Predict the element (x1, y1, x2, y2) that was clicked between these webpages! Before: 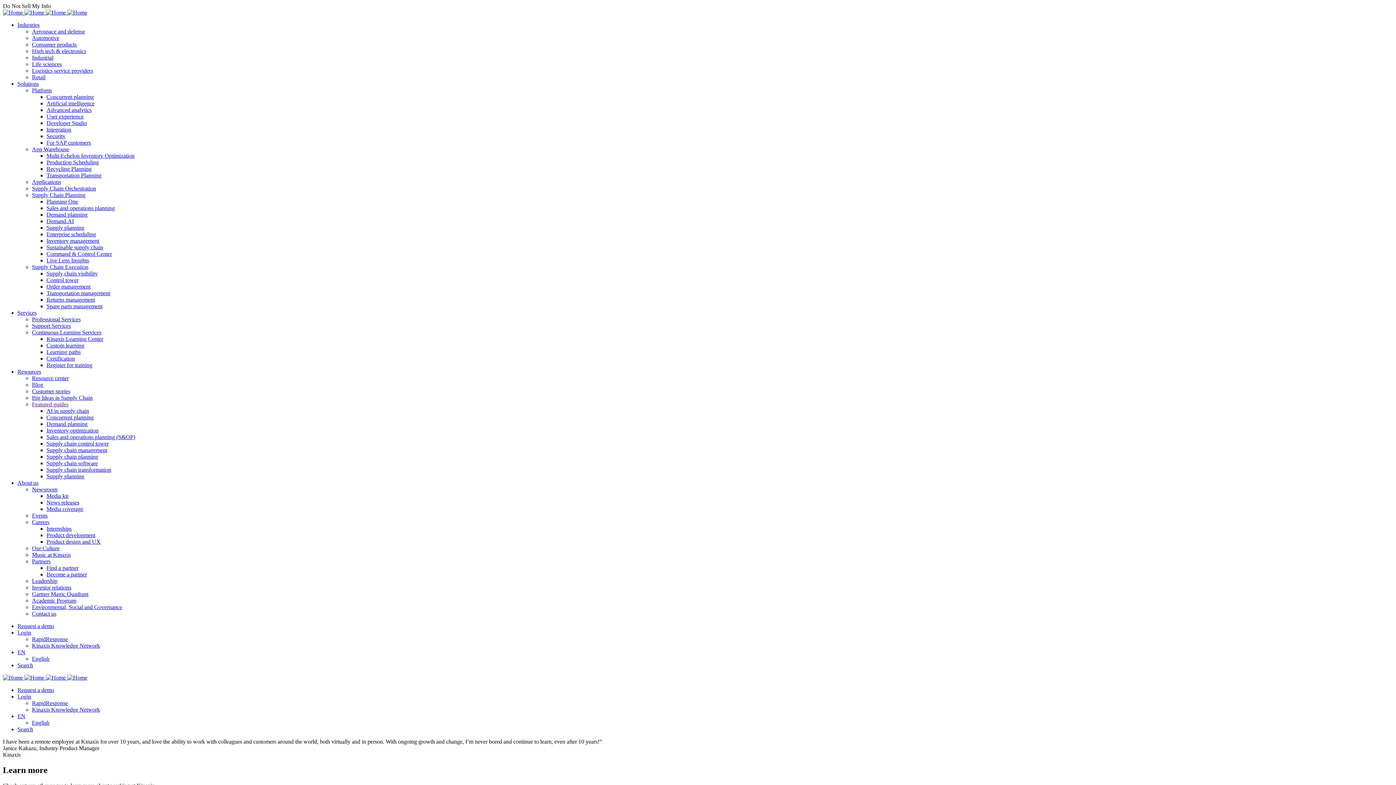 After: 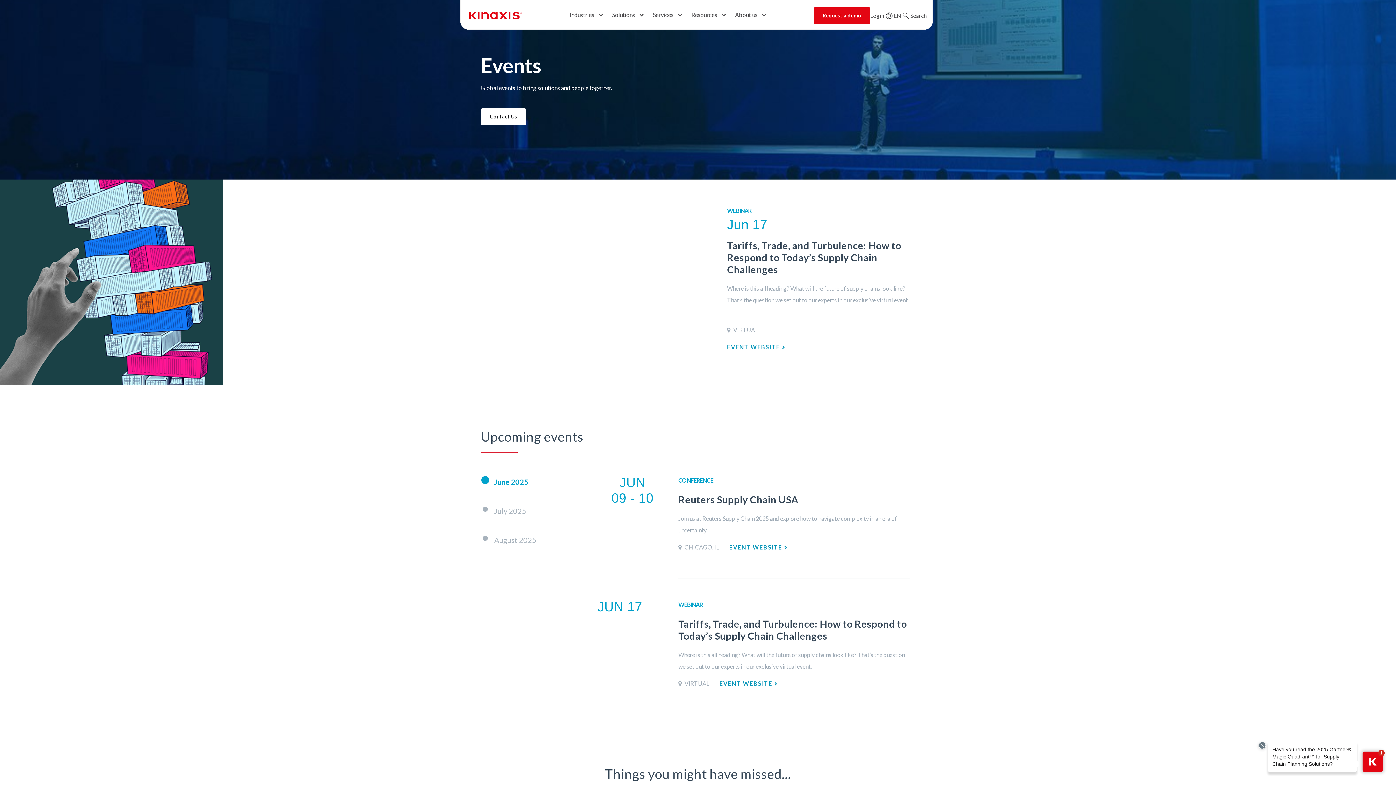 Action: bbox: (32, 512, 47, 518) label: Events